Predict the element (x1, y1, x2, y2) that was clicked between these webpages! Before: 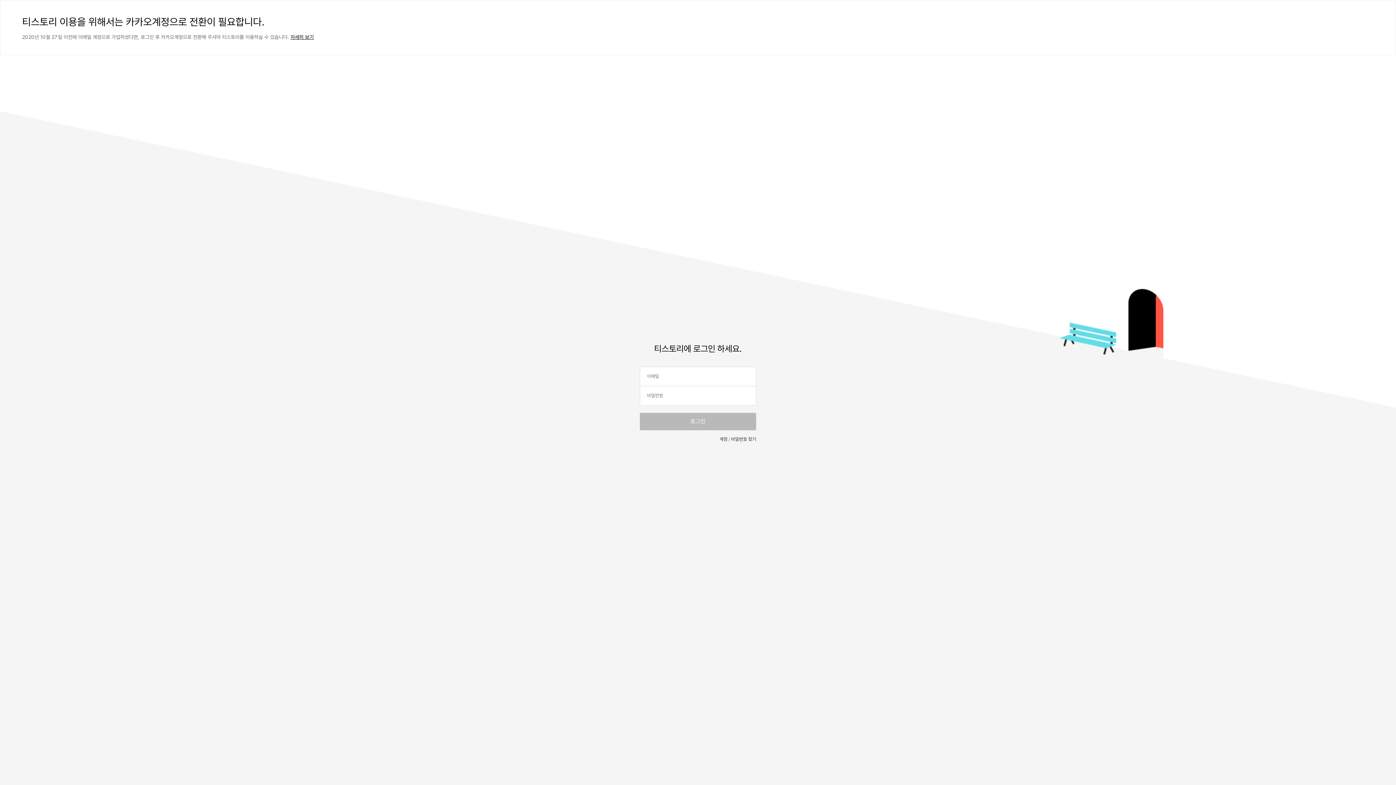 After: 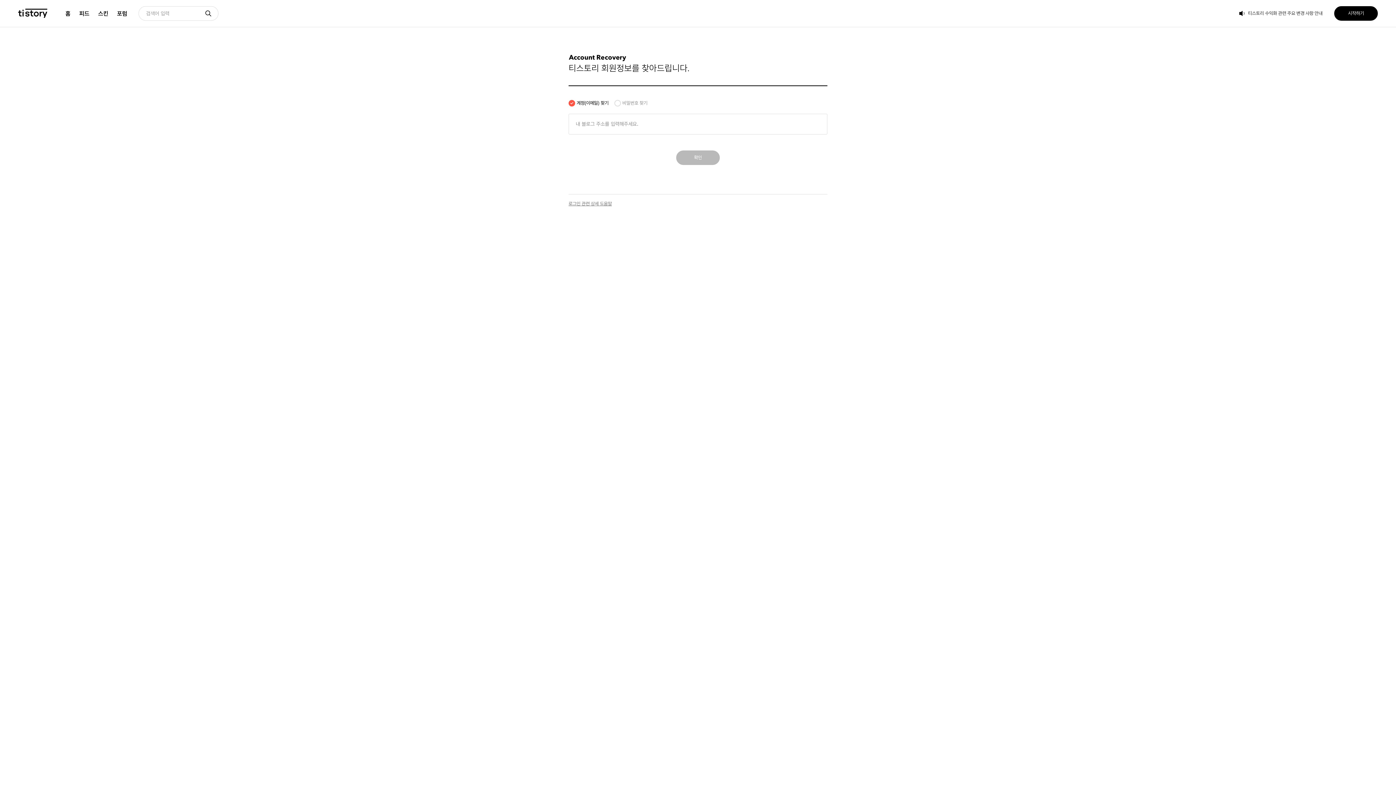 Action: bbox: (719, 436, 728, 442) label: 계정 